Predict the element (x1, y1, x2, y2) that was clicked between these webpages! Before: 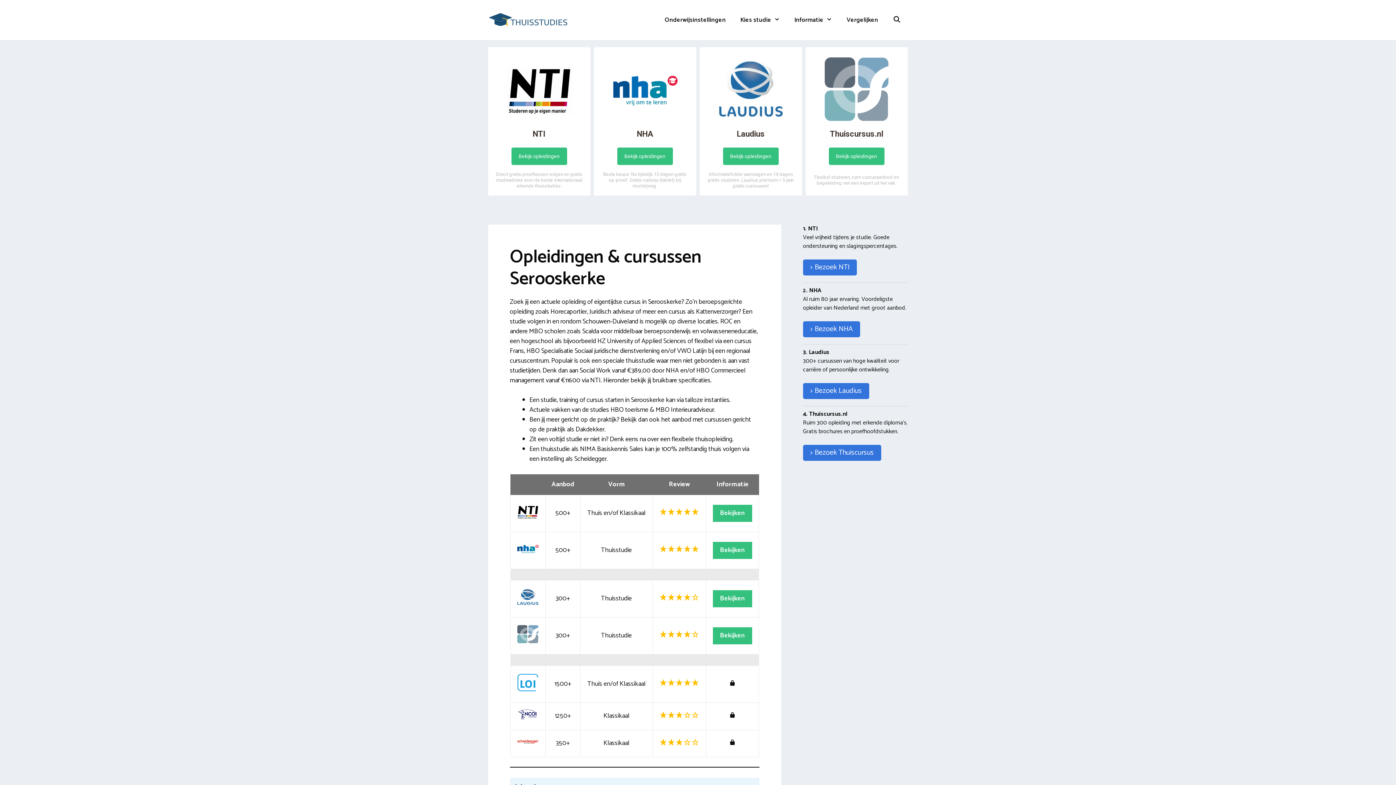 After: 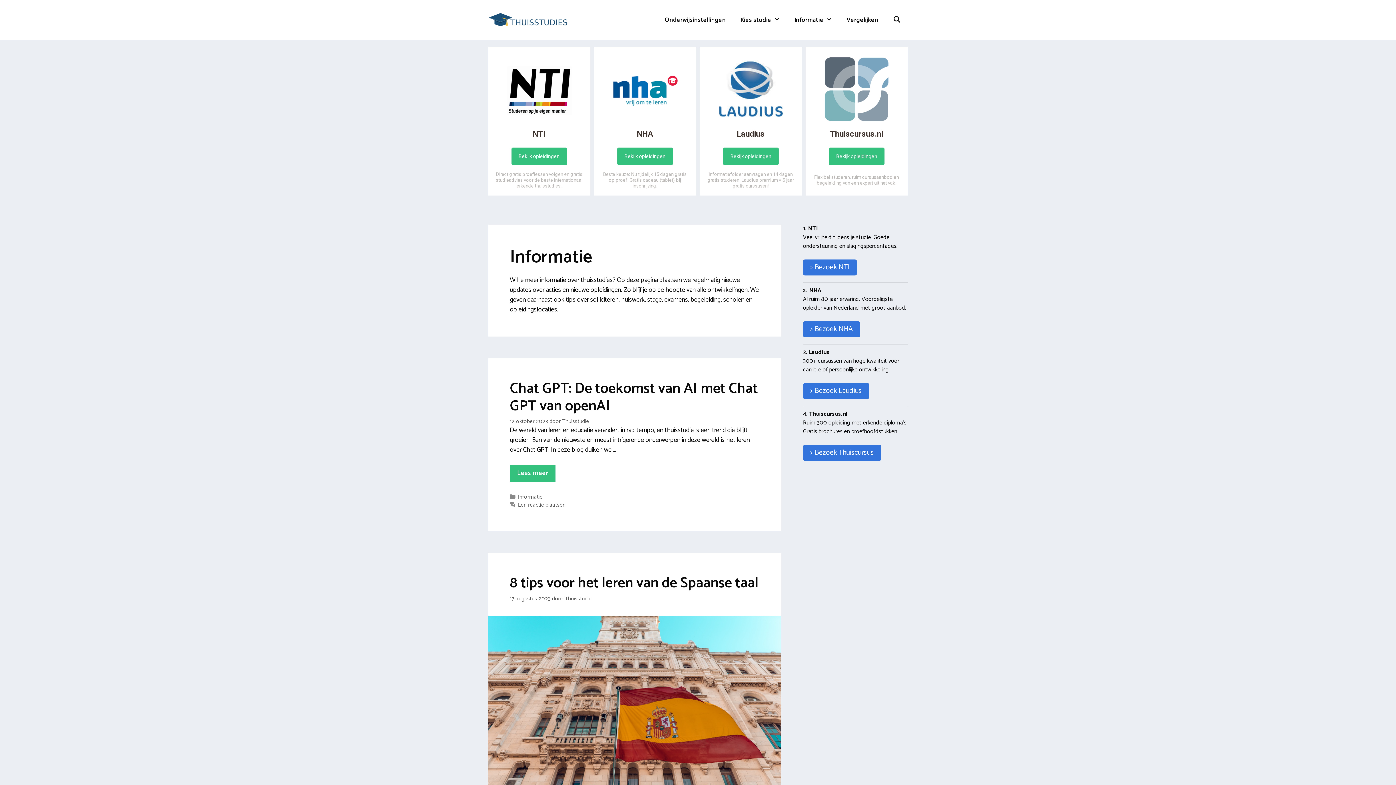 Action: label: Informatie bbox: (787, 10, 839, 29)